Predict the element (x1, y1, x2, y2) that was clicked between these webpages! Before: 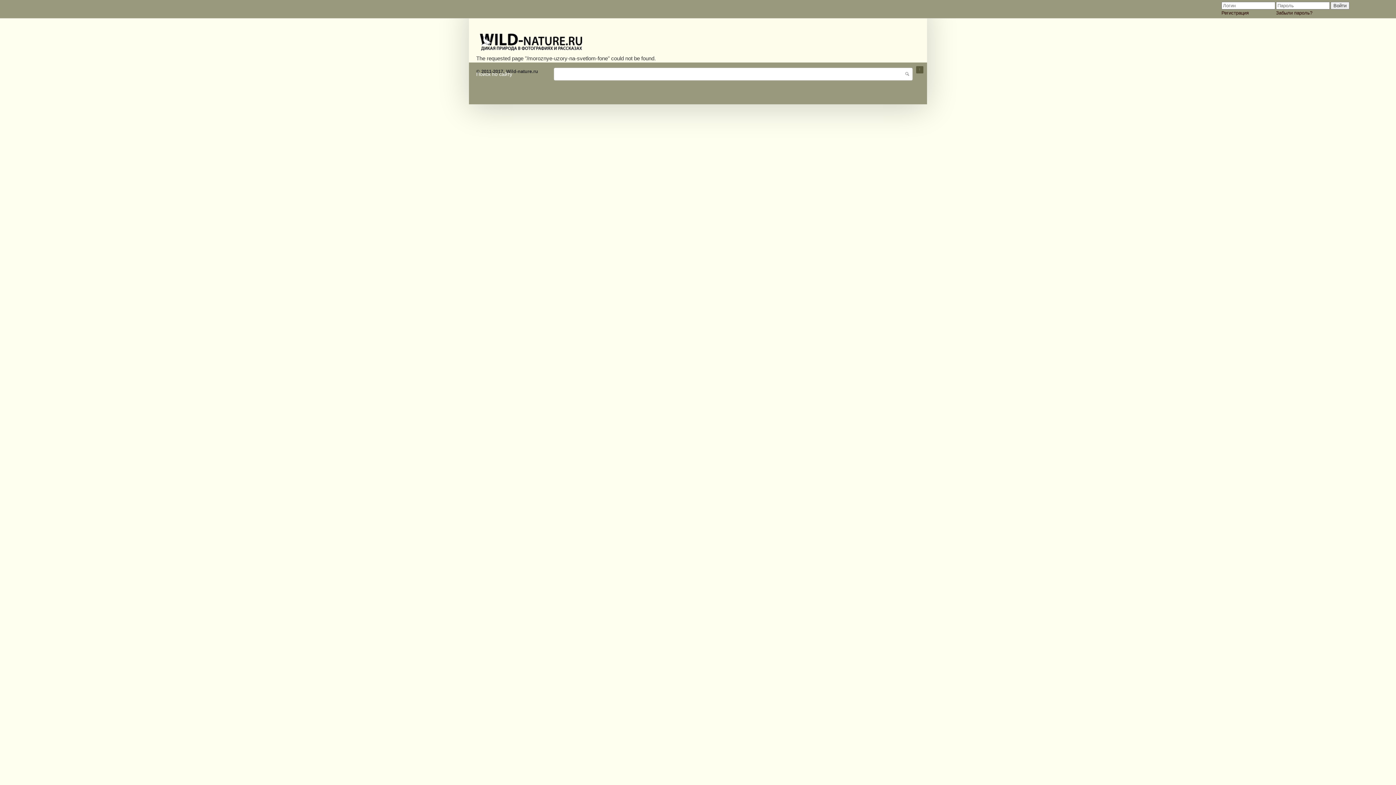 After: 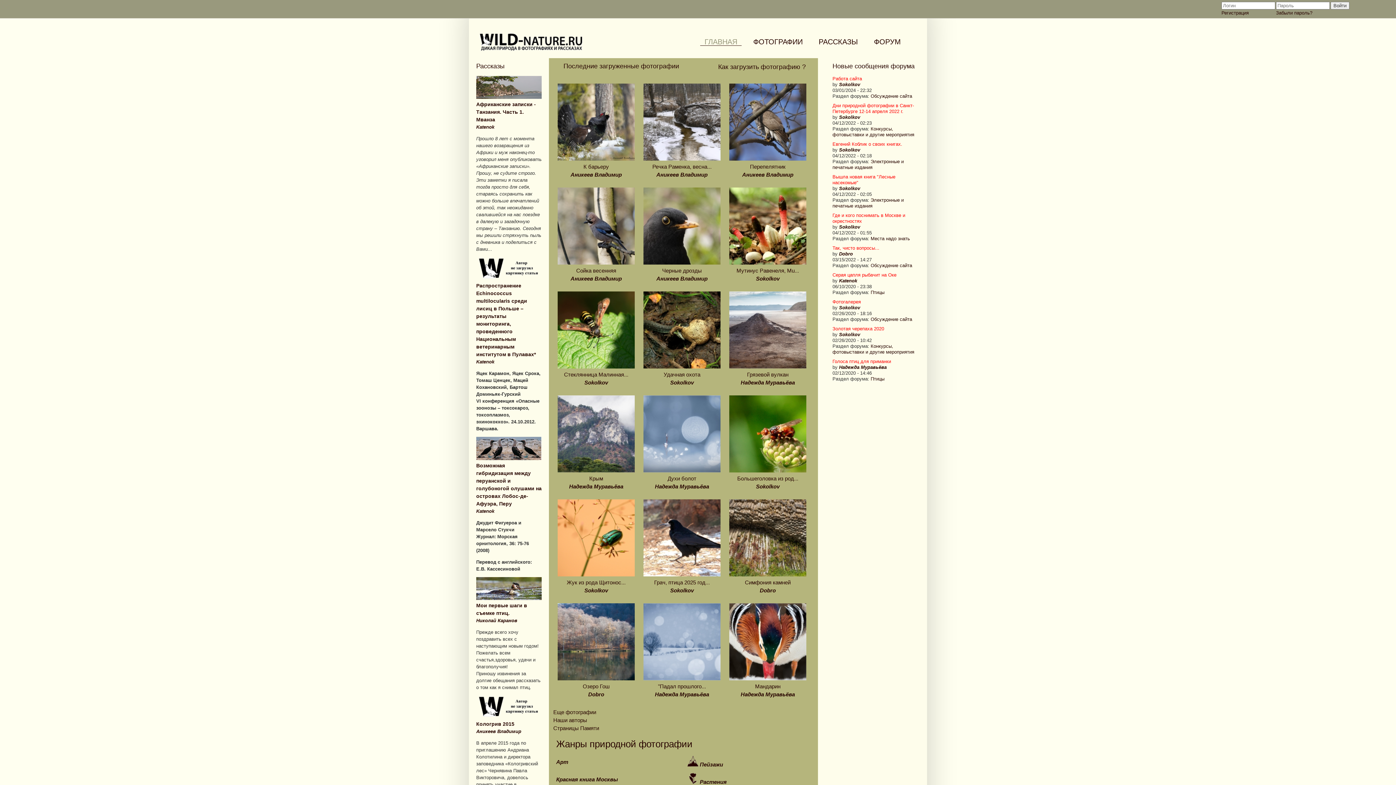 Action: bbox: (476, 50, 585, 55)